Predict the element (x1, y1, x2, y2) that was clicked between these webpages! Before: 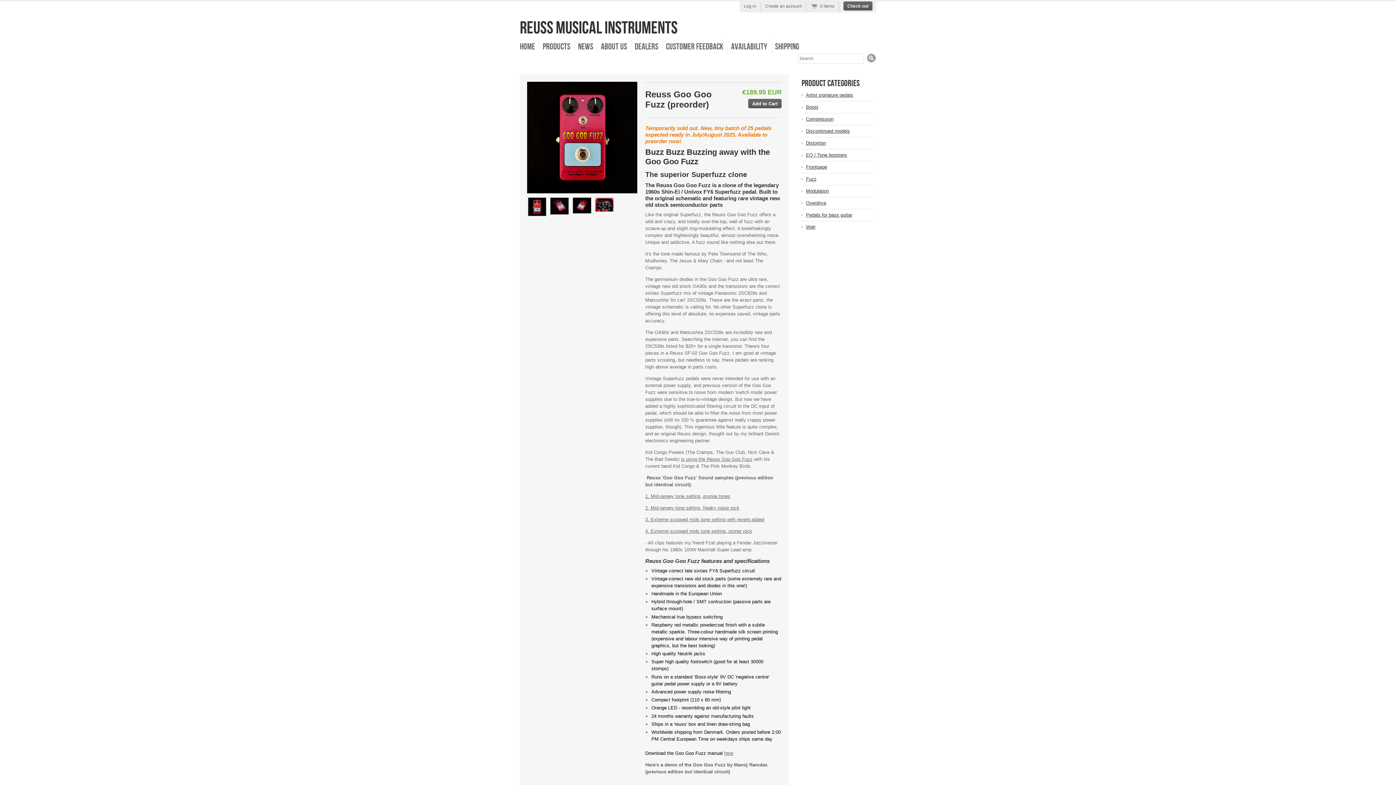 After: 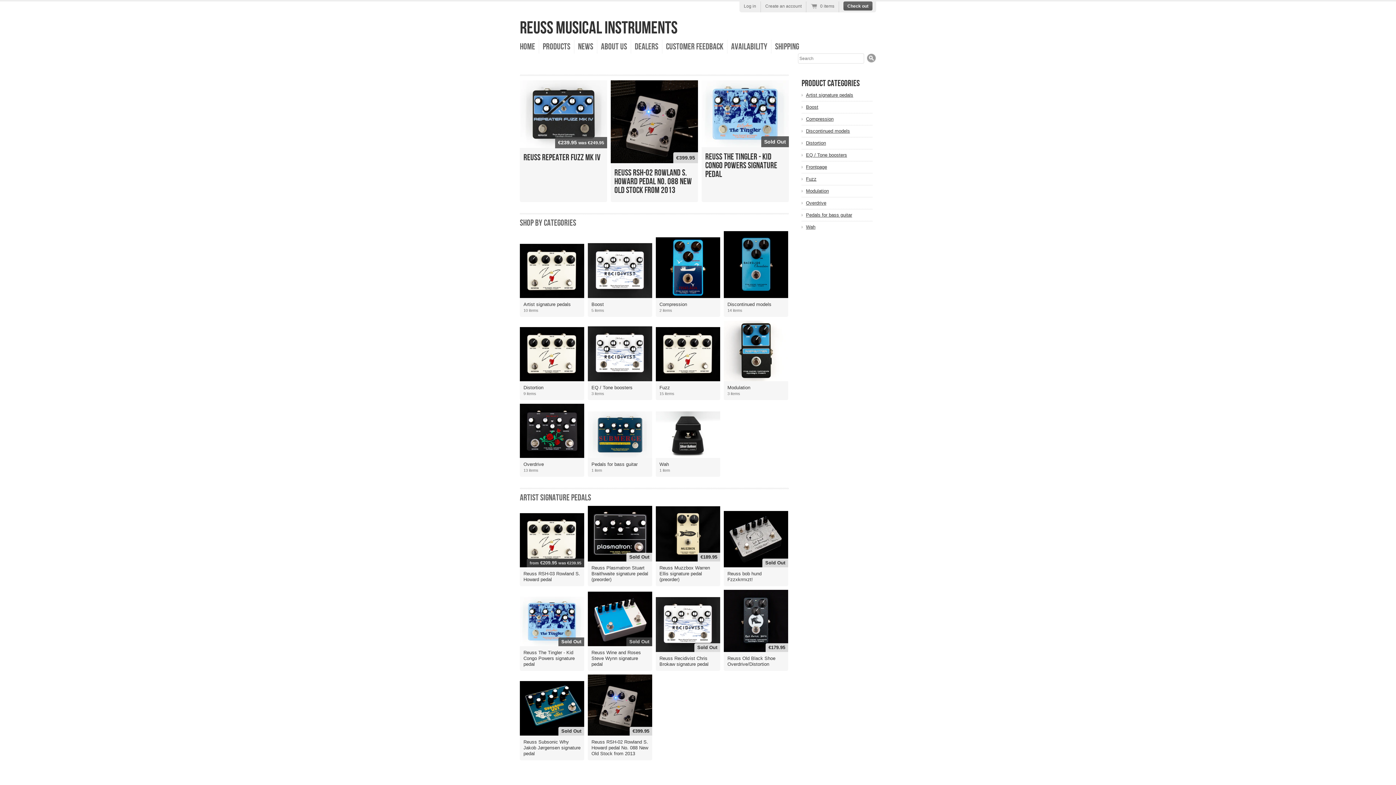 Action: label: Reuss Musical Instruments bbox: (520, 17, 677, 38)